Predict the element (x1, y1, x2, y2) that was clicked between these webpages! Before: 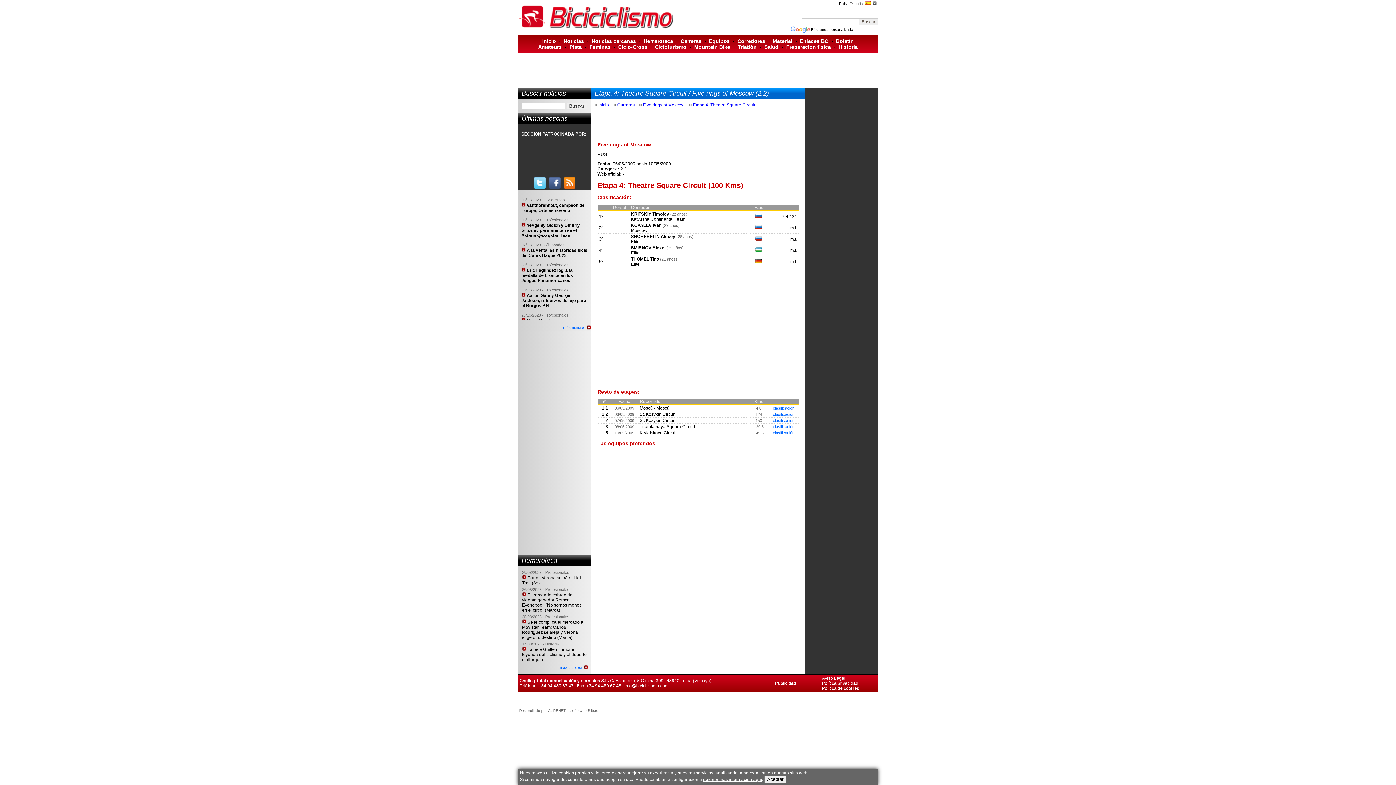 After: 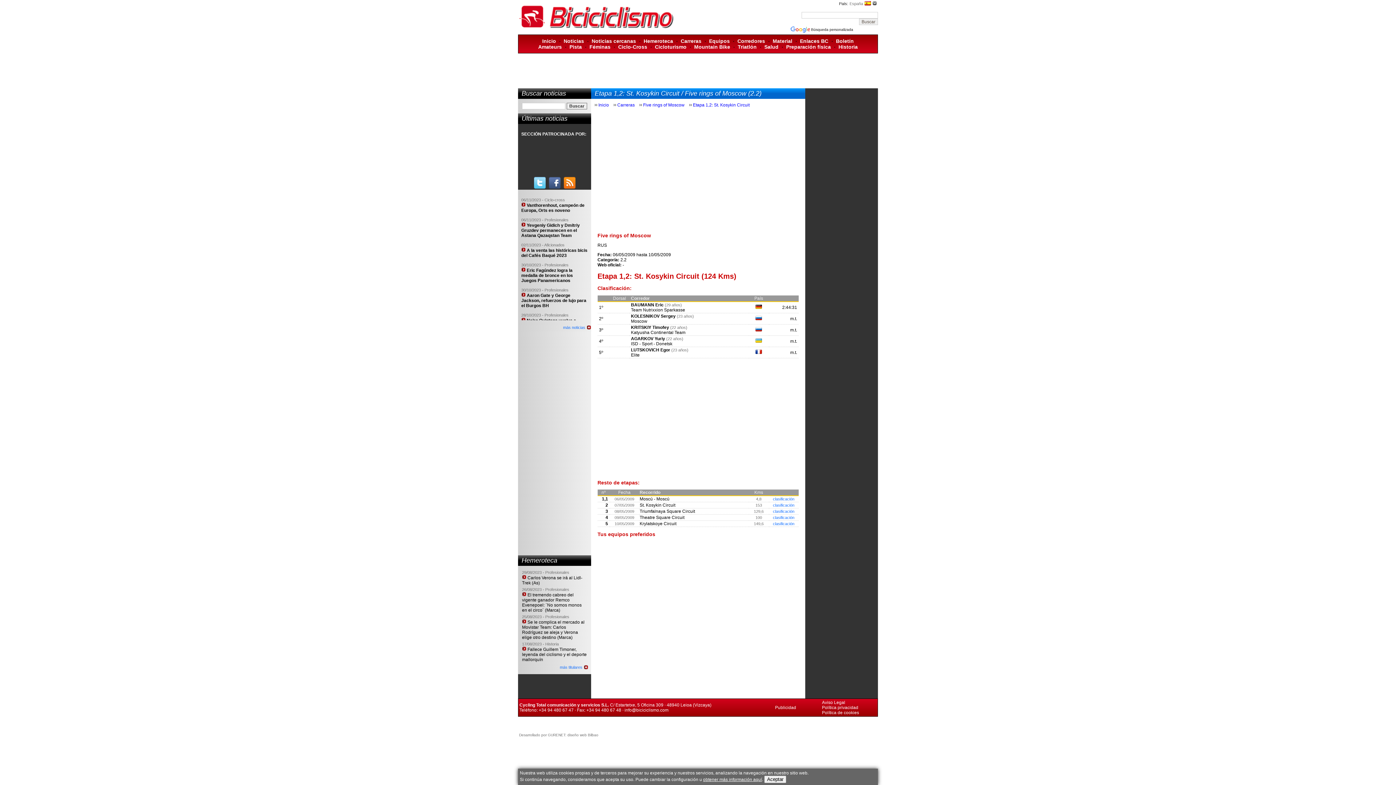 Action: bbox: (639, 412, 675, 417) label: St. Kosykin Circuit